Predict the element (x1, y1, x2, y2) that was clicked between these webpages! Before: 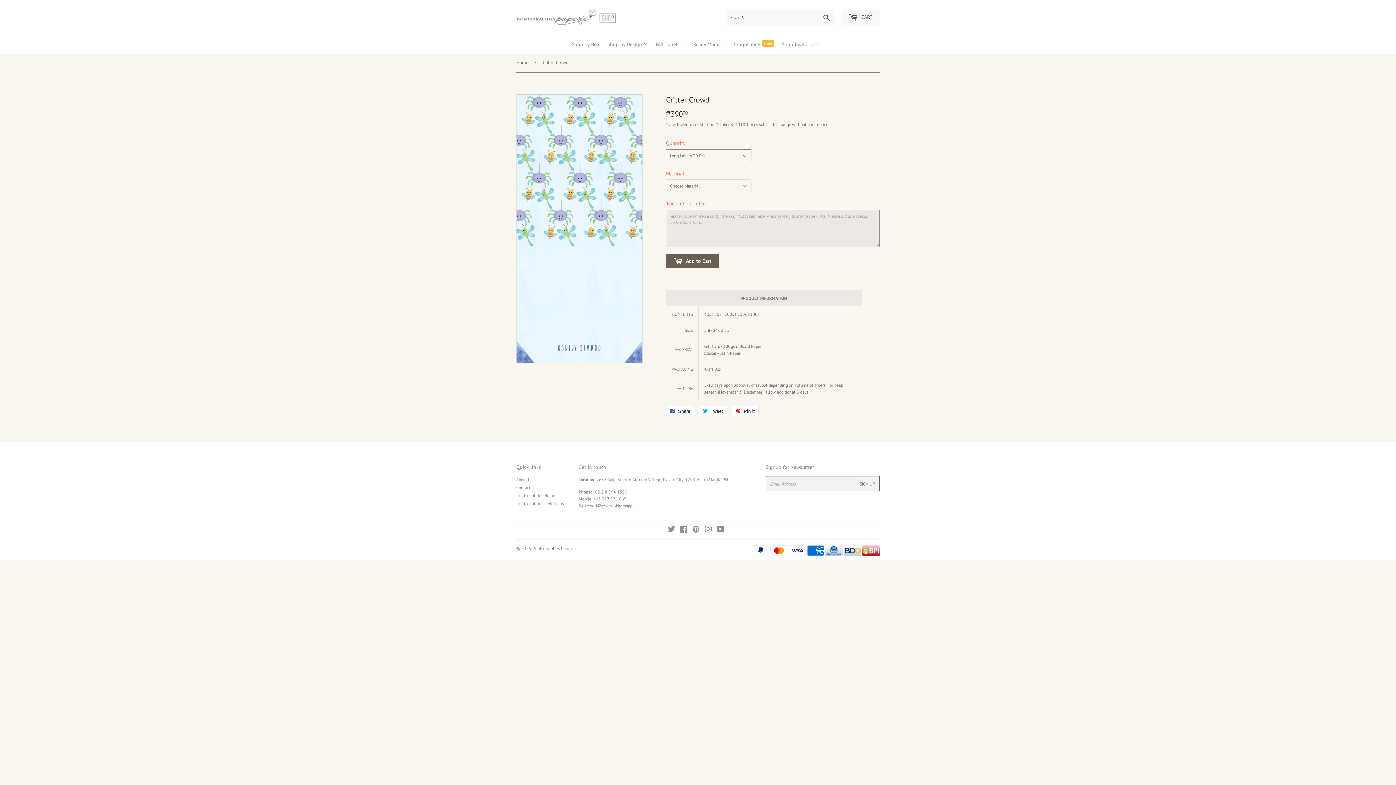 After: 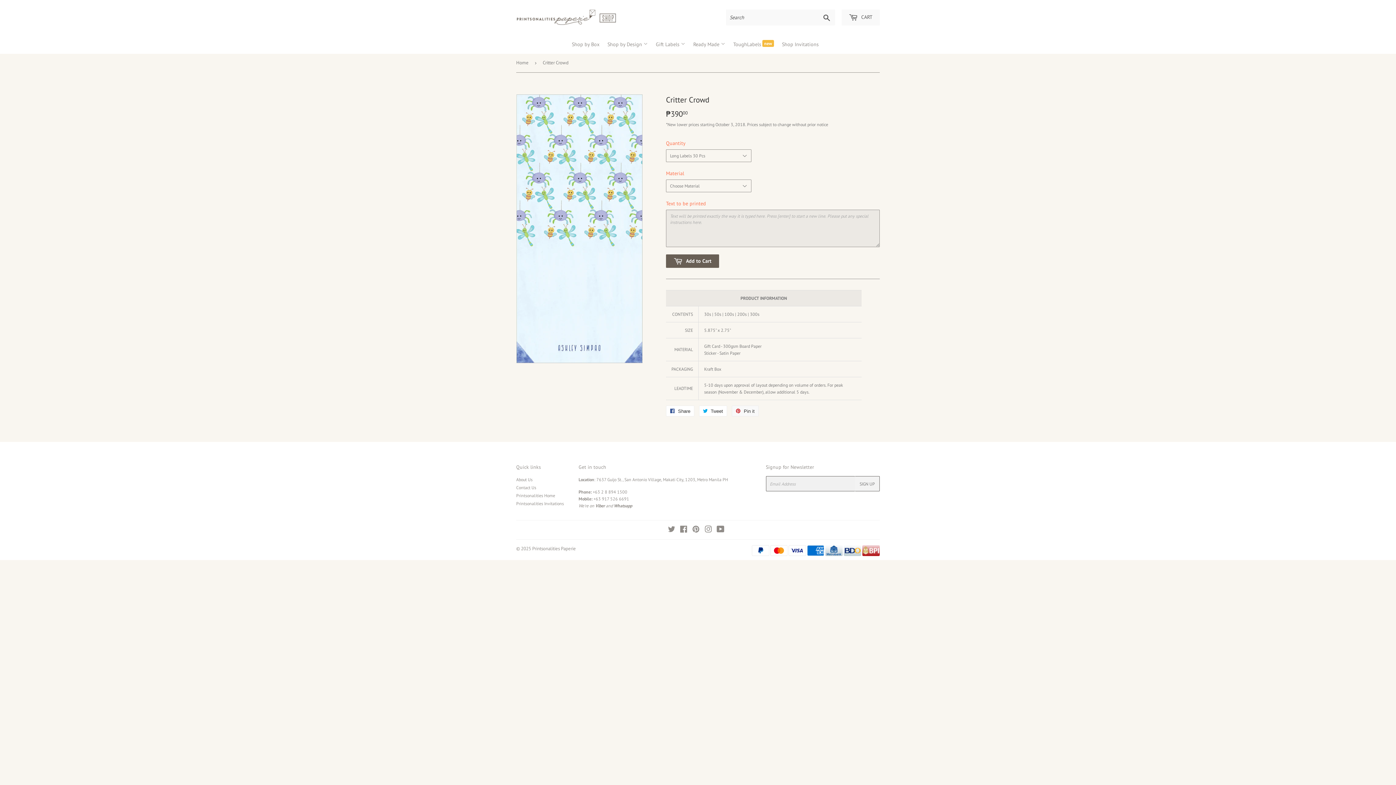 Action: label:  Pin it
Pin on Pinterest bbox: (732, 405, 758, 416)